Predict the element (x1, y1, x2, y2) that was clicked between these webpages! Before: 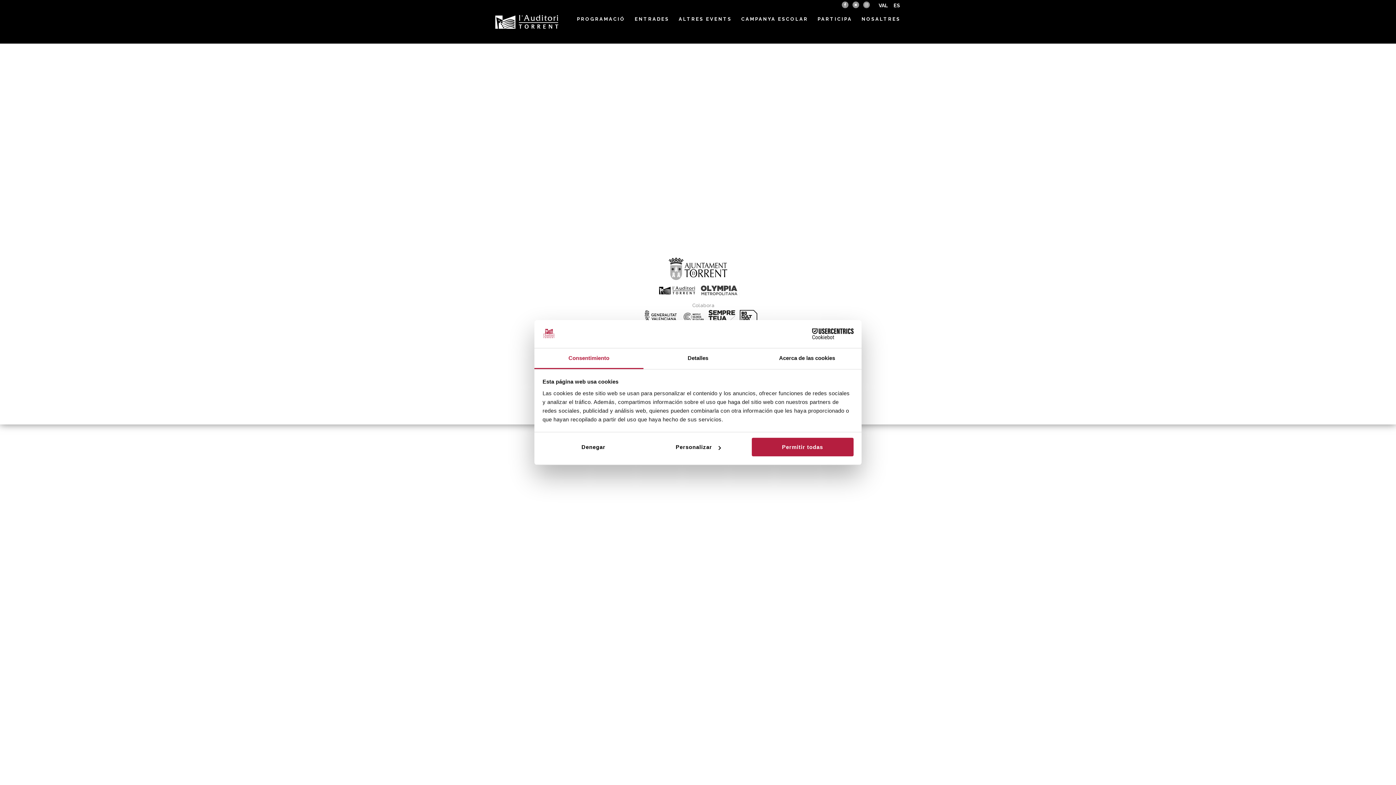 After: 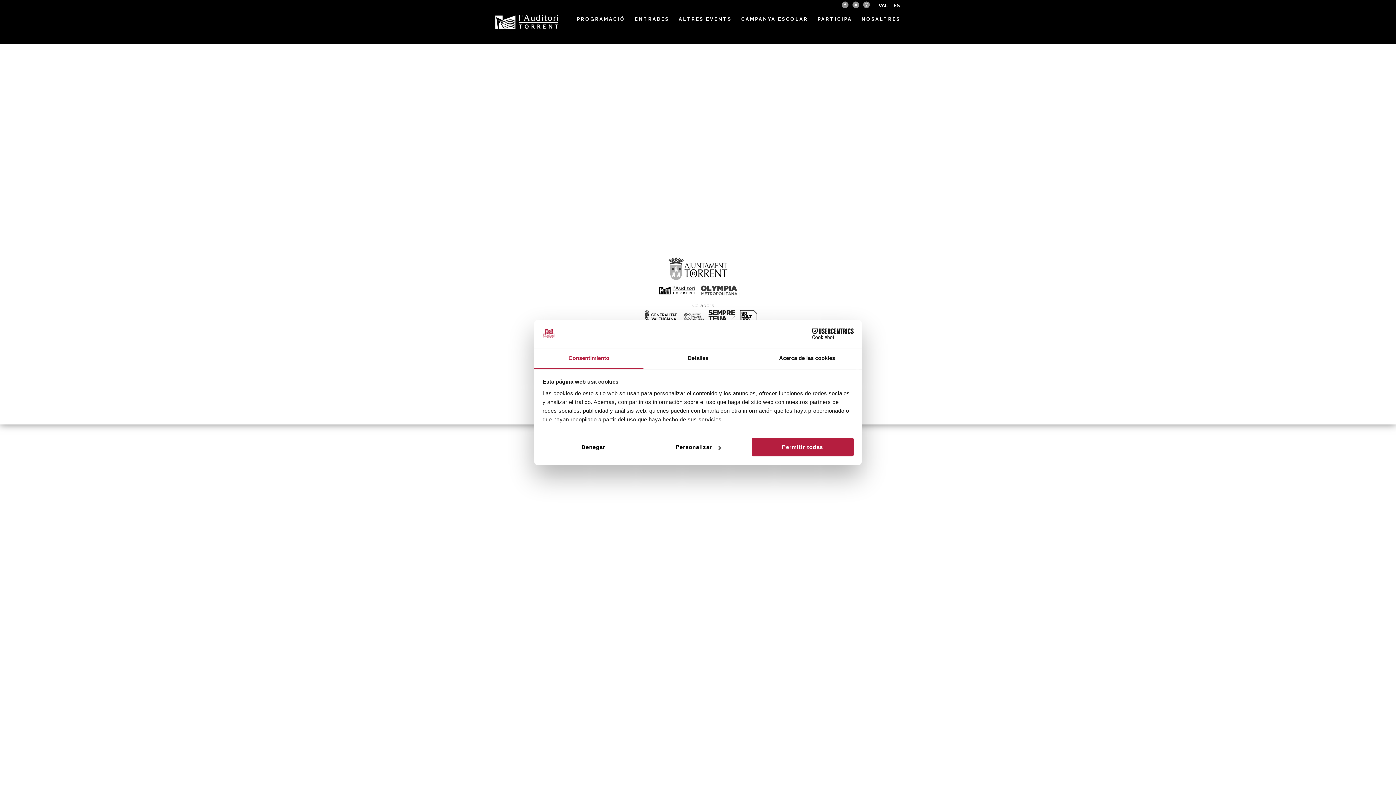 Action: bbox: (841, 2, 849, 6)